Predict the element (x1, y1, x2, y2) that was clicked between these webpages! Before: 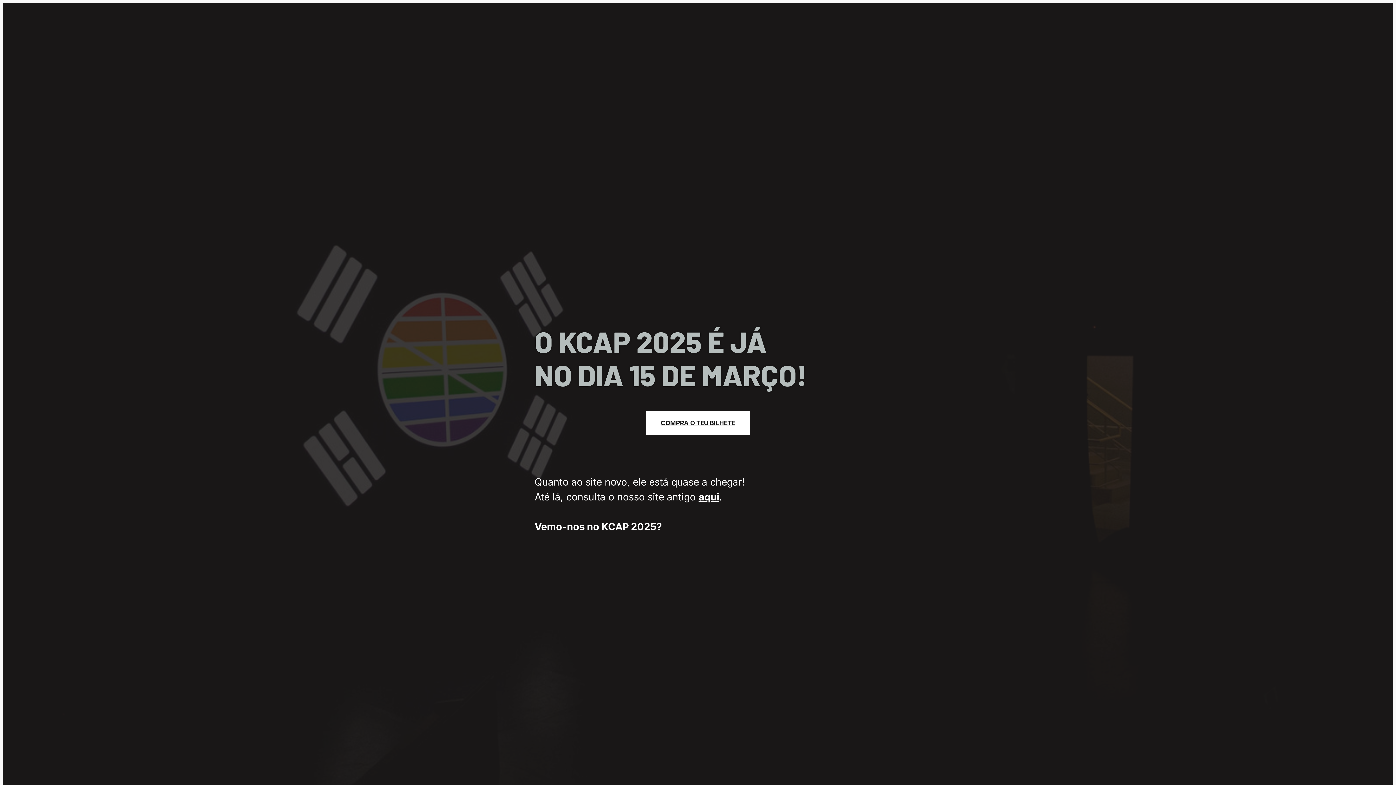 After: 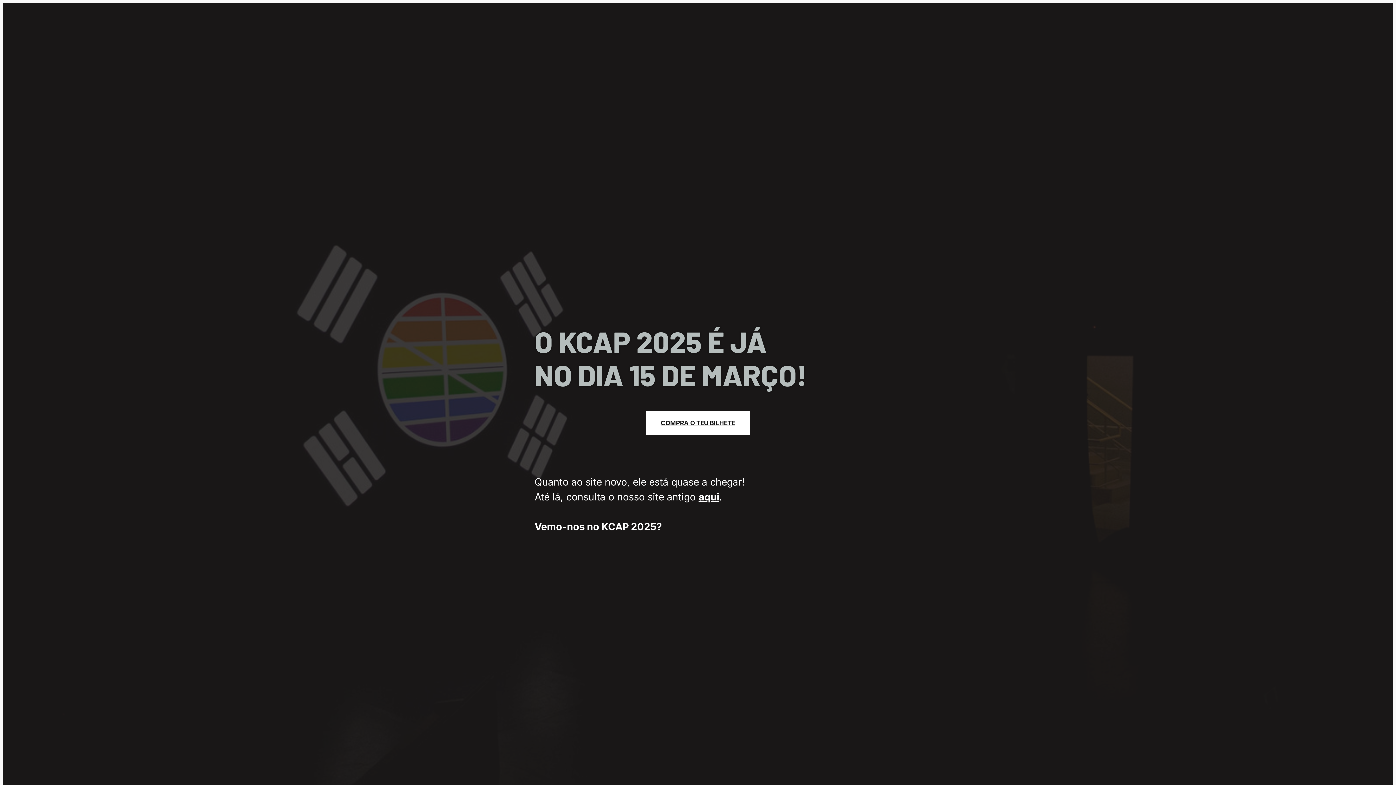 Action: label: aqui bbox: (698, 491, 719, 503)